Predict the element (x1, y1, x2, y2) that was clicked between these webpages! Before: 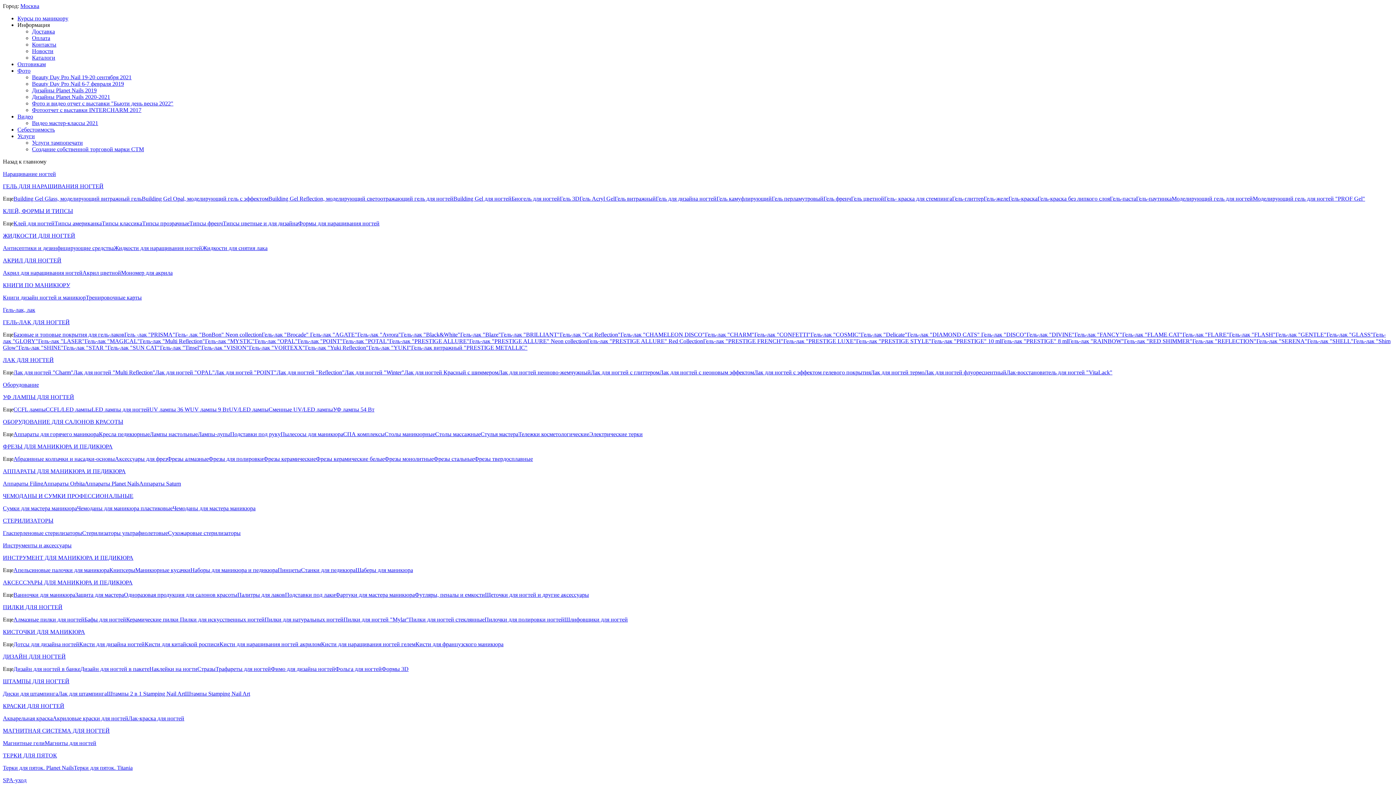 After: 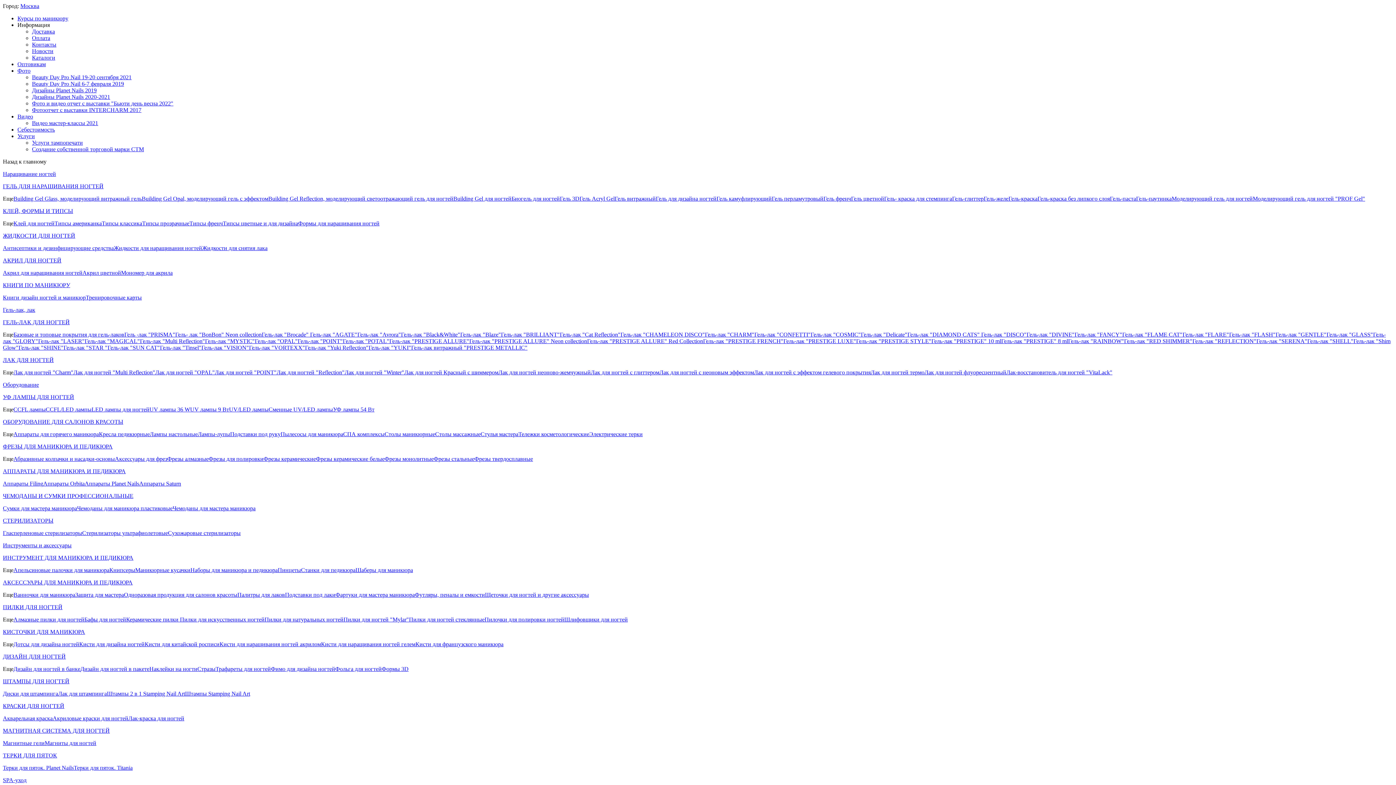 Action: label: Гласперленовые стерилизаторы bbox: (2, 530, 82, 536)